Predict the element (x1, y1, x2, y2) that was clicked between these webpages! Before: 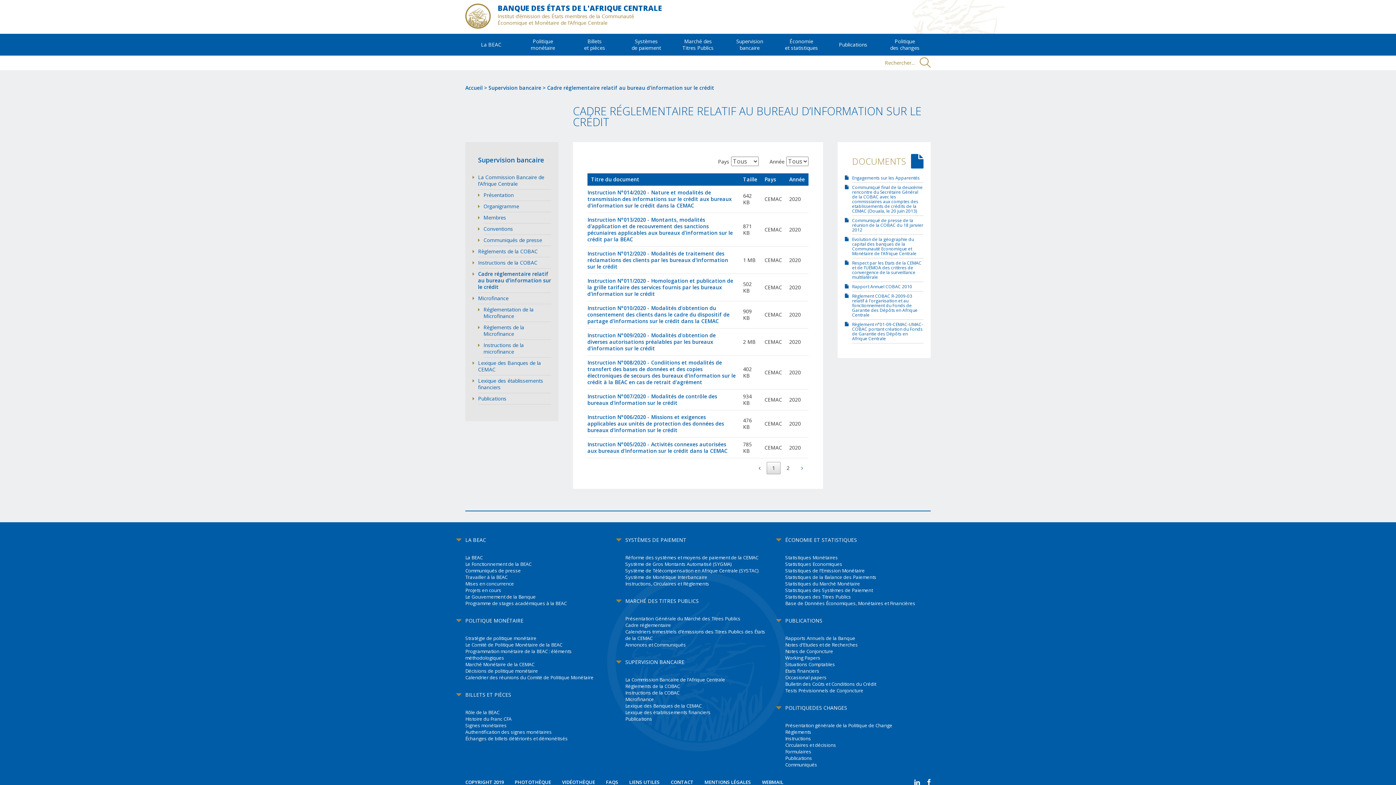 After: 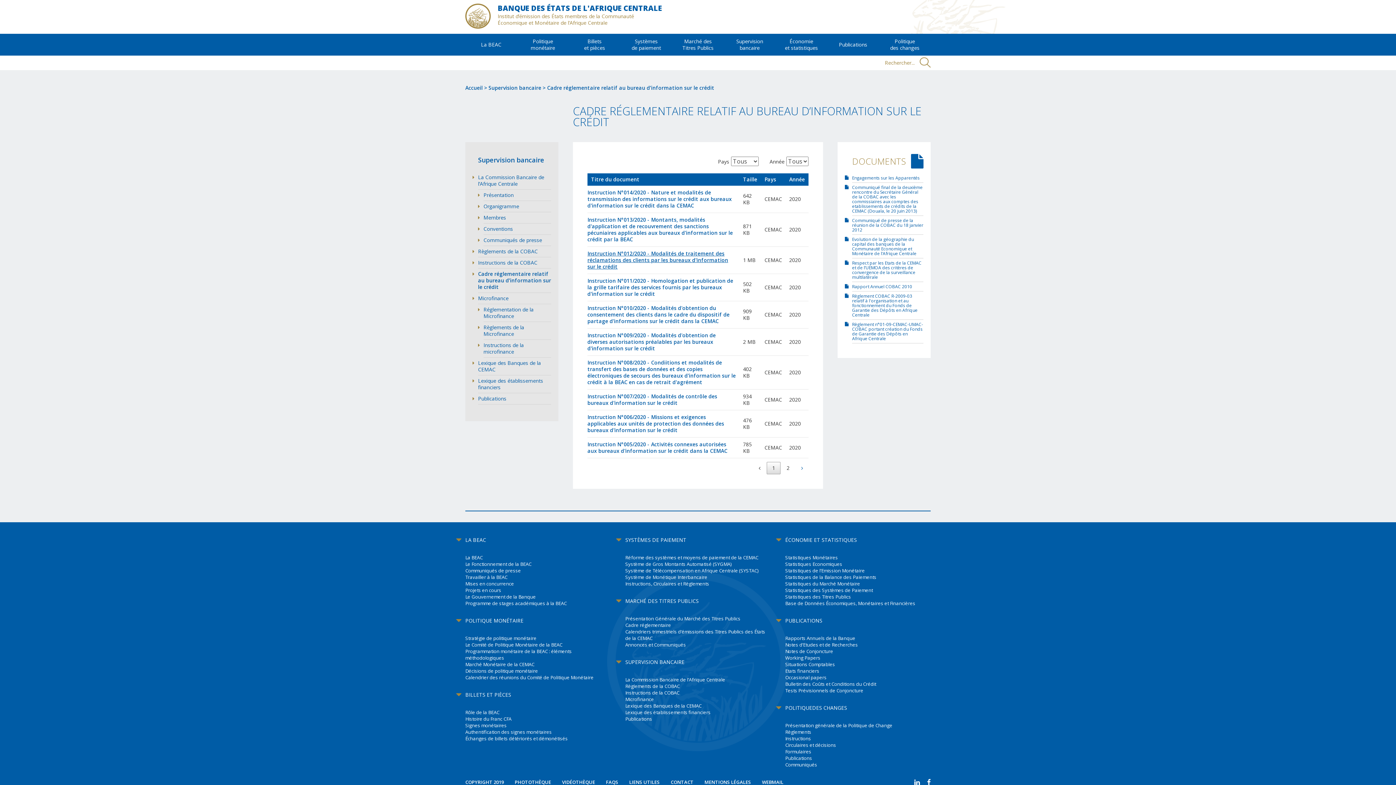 Action: bbox: (587, 250, 728, 270) label: Instruction N°012/2020 - Modalités de traitement des réclamations des clients par les bureaux d'information sur le crédit